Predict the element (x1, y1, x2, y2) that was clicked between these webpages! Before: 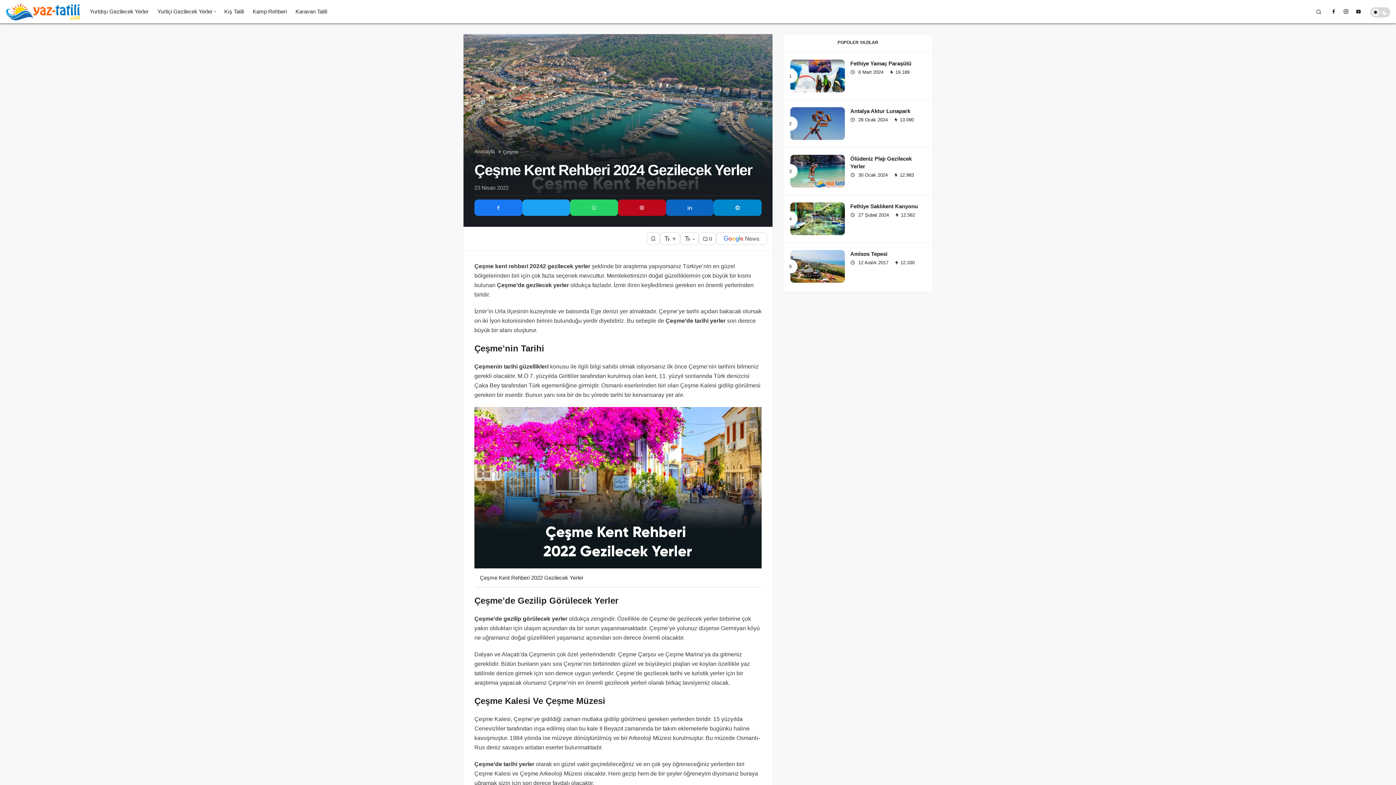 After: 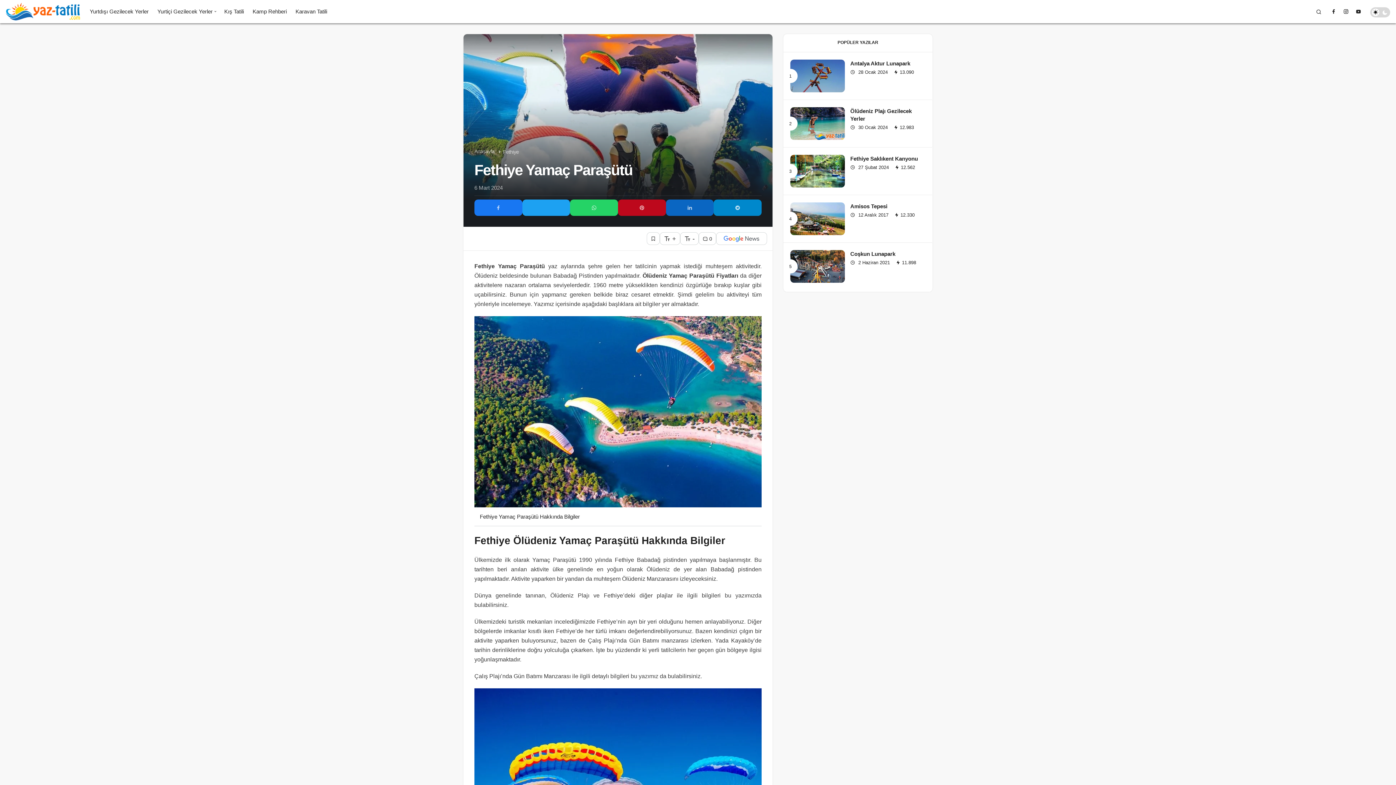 Action: bbox: (790, 59, 845, 92)